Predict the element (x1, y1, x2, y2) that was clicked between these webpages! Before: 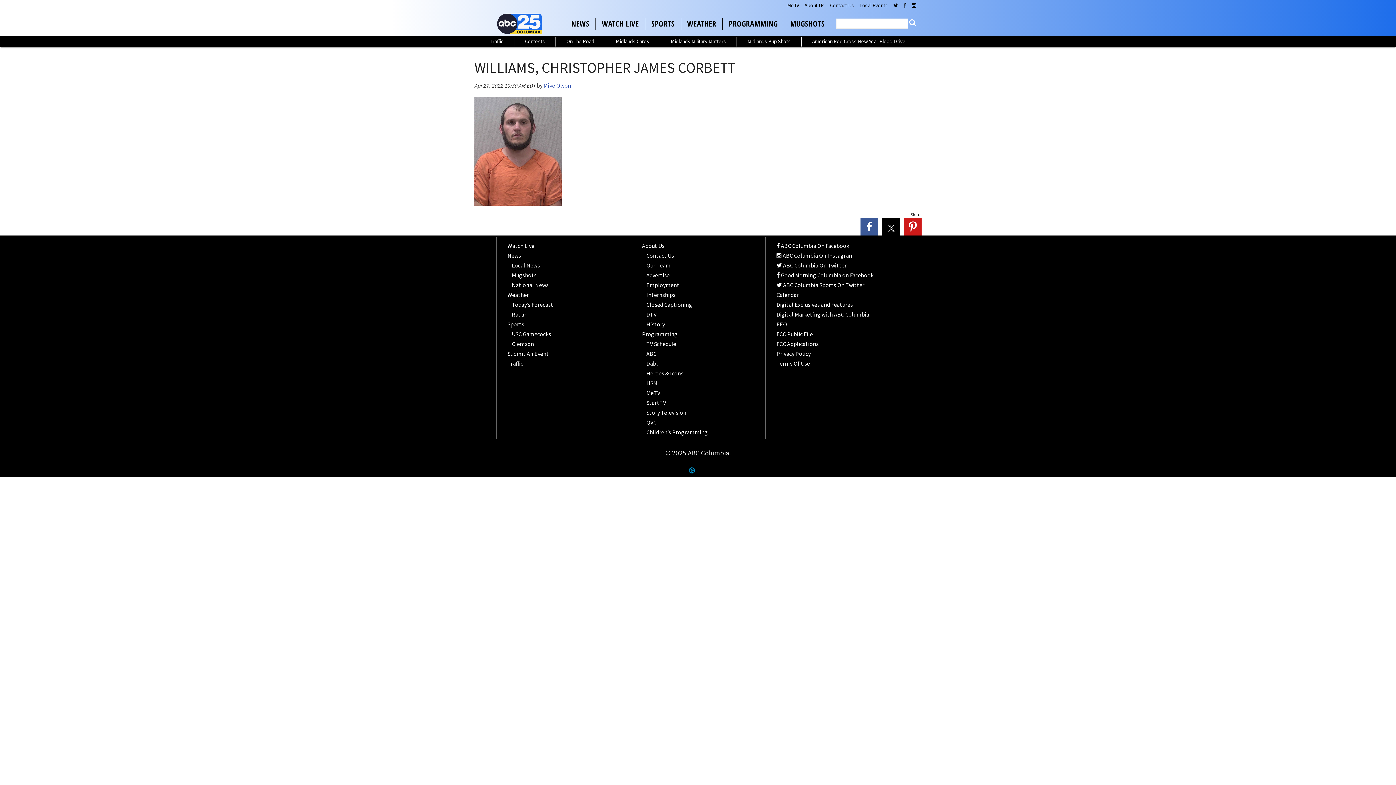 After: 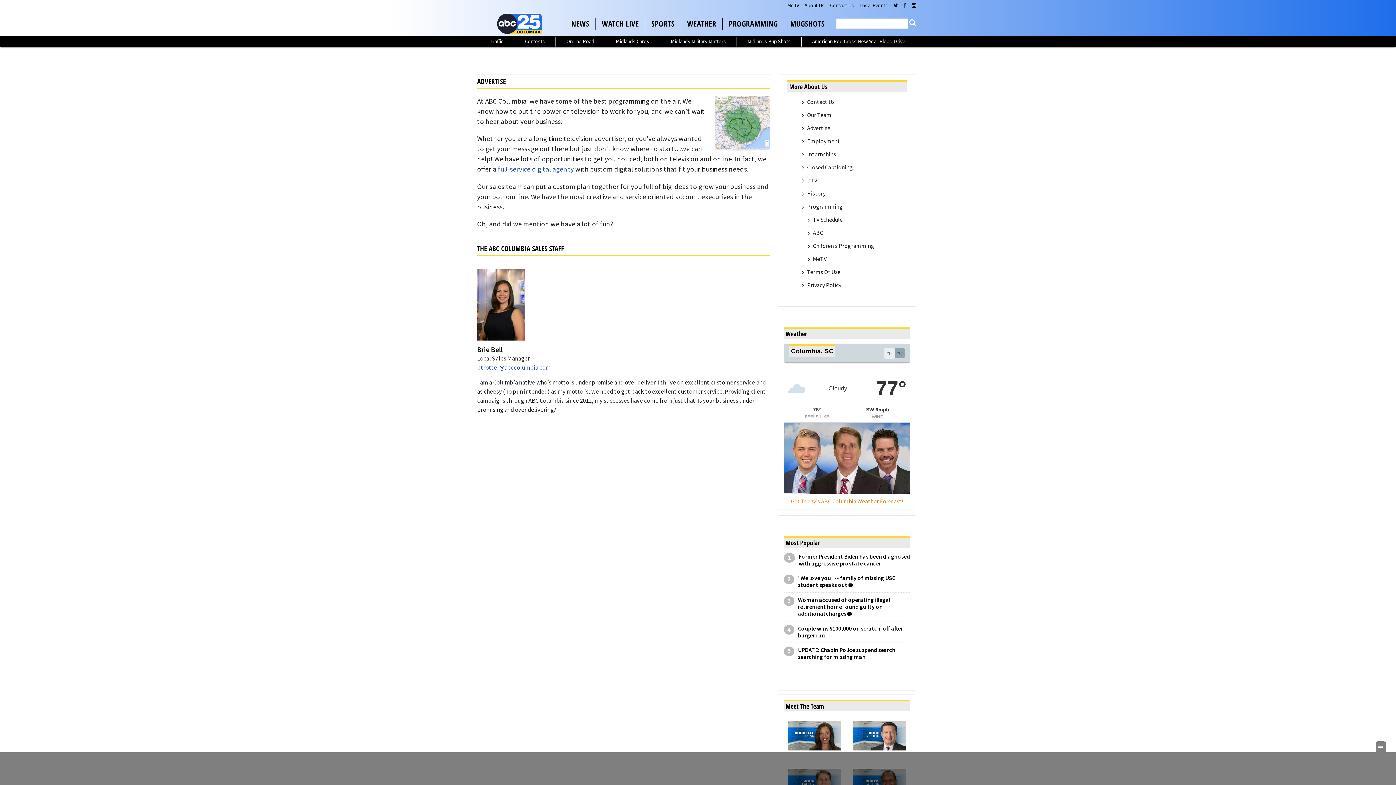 Action: label: Advertise bbox: (644, 271, 671, 278)